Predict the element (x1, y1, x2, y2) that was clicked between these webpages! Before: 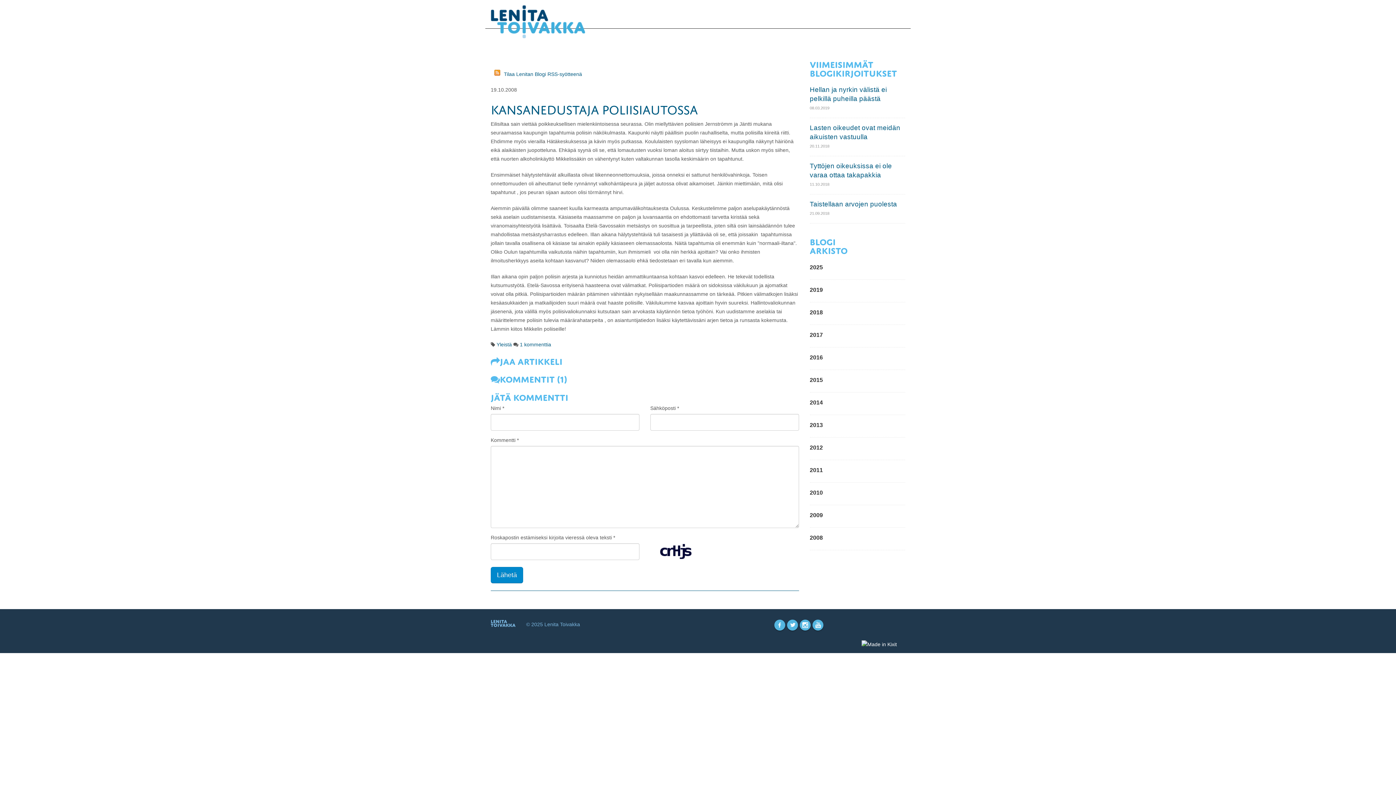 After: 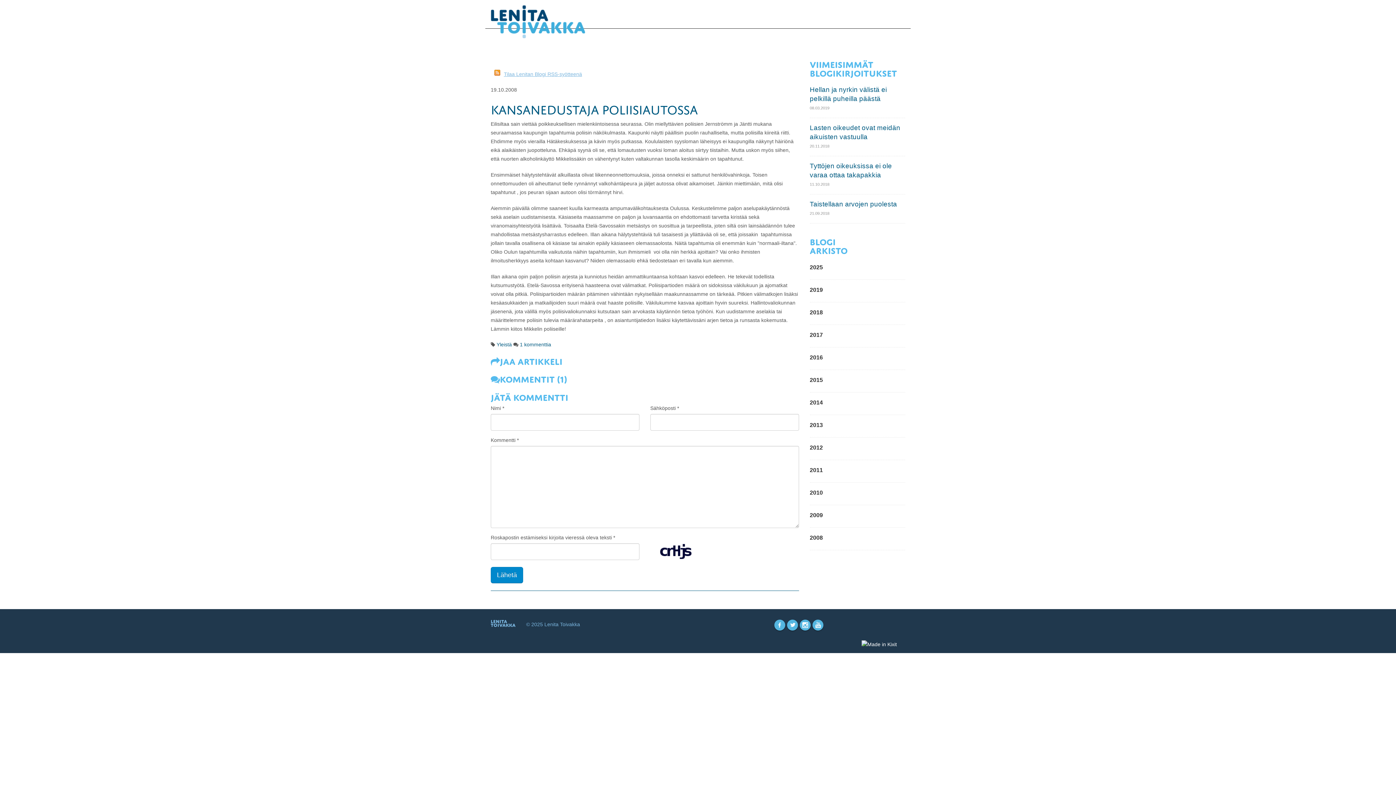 Action: label: Tilaa Lenitan Blogi RSS-syötteenä bbox: (504, 71, 582, 77)